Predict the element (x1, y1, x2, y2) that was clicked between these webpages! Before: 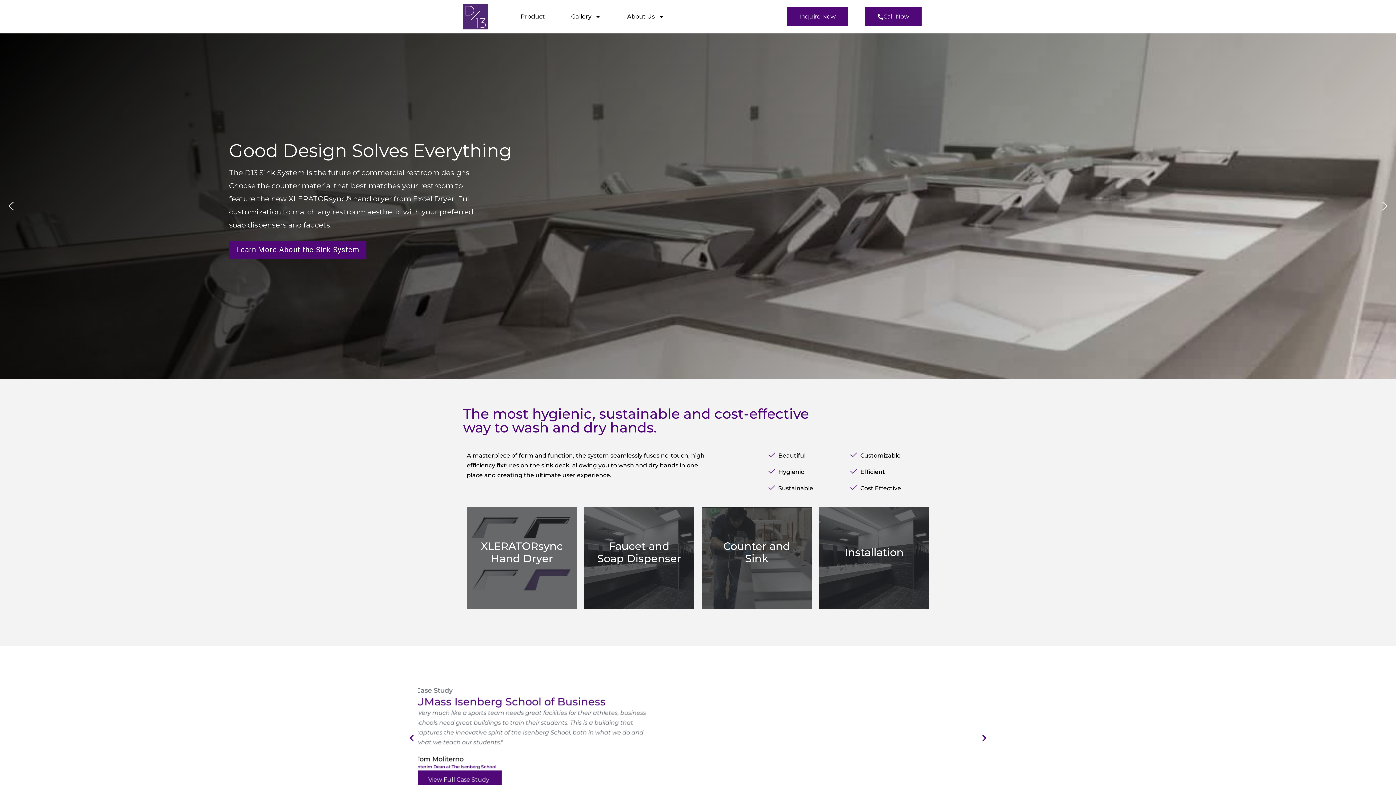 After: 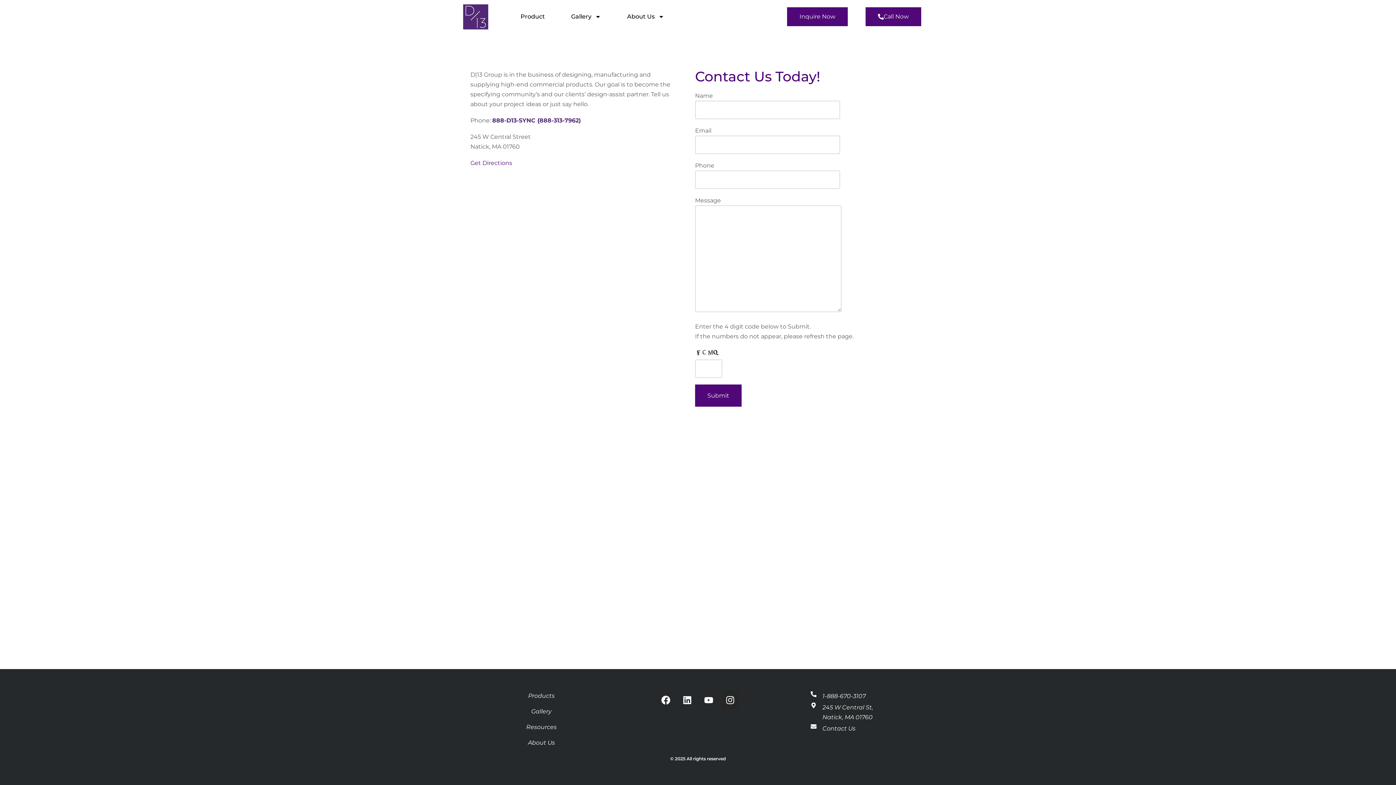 Action: bbox: (787, 7, 848, 26) label: Inquire Now